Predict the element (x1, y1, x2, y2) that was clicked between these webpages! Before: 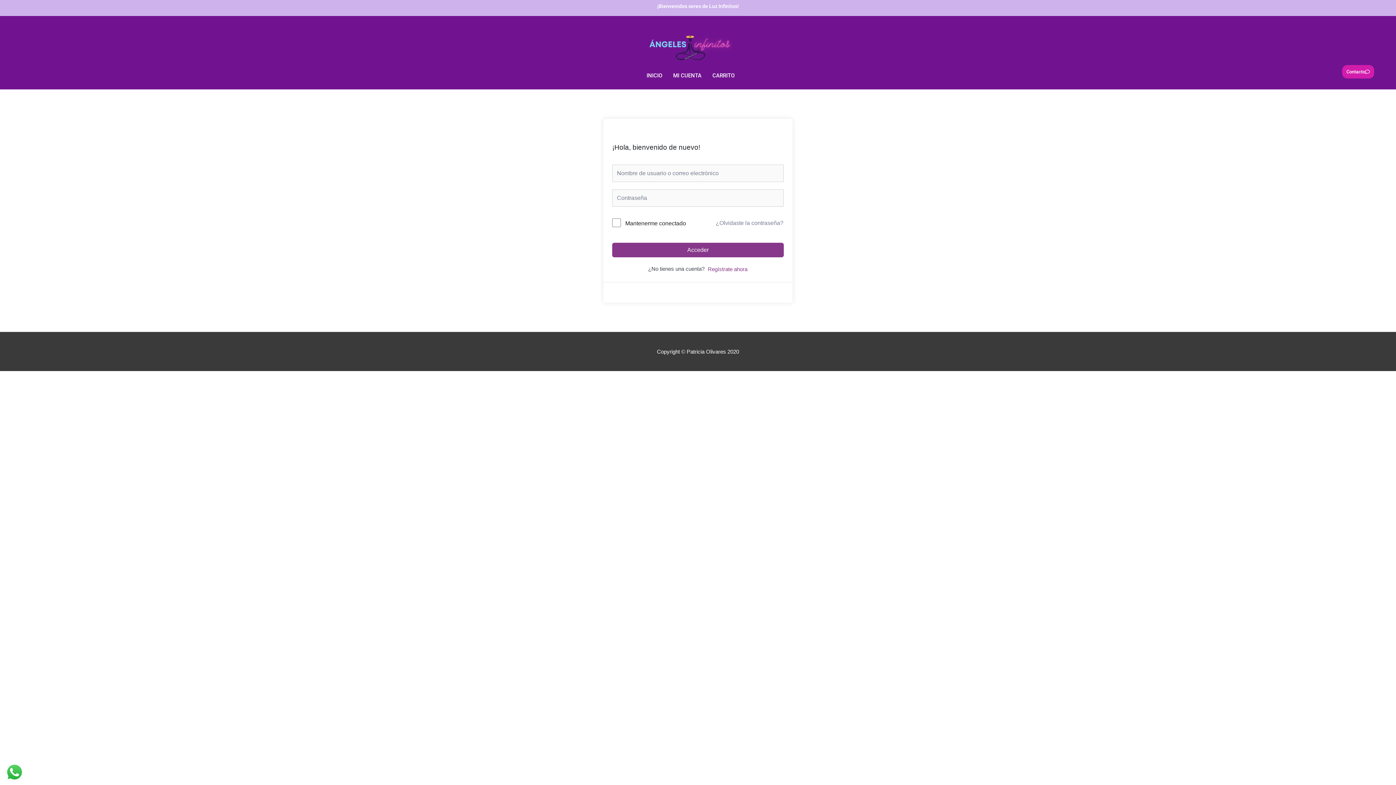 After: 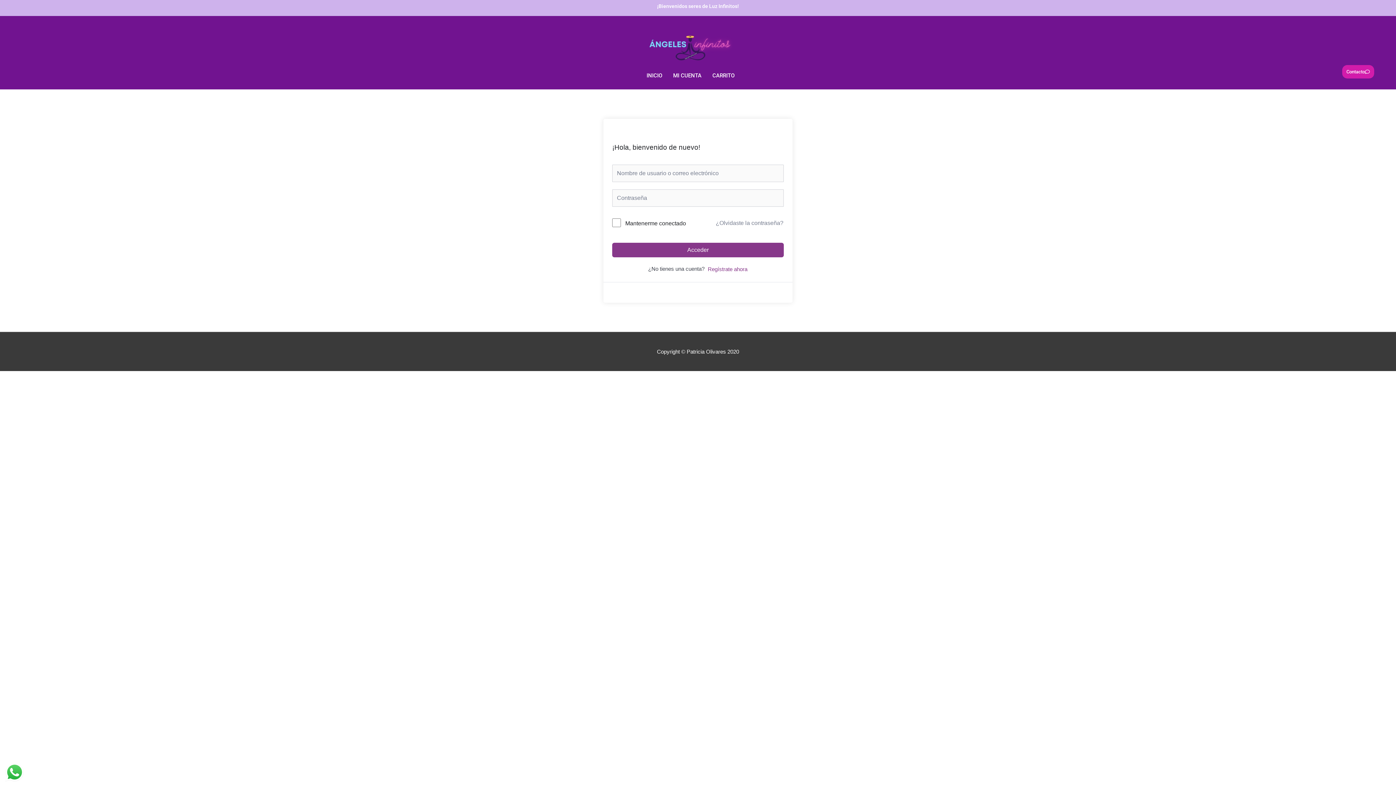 Action: bbox: (667, 69, 707, 82) label: MI CUENTA